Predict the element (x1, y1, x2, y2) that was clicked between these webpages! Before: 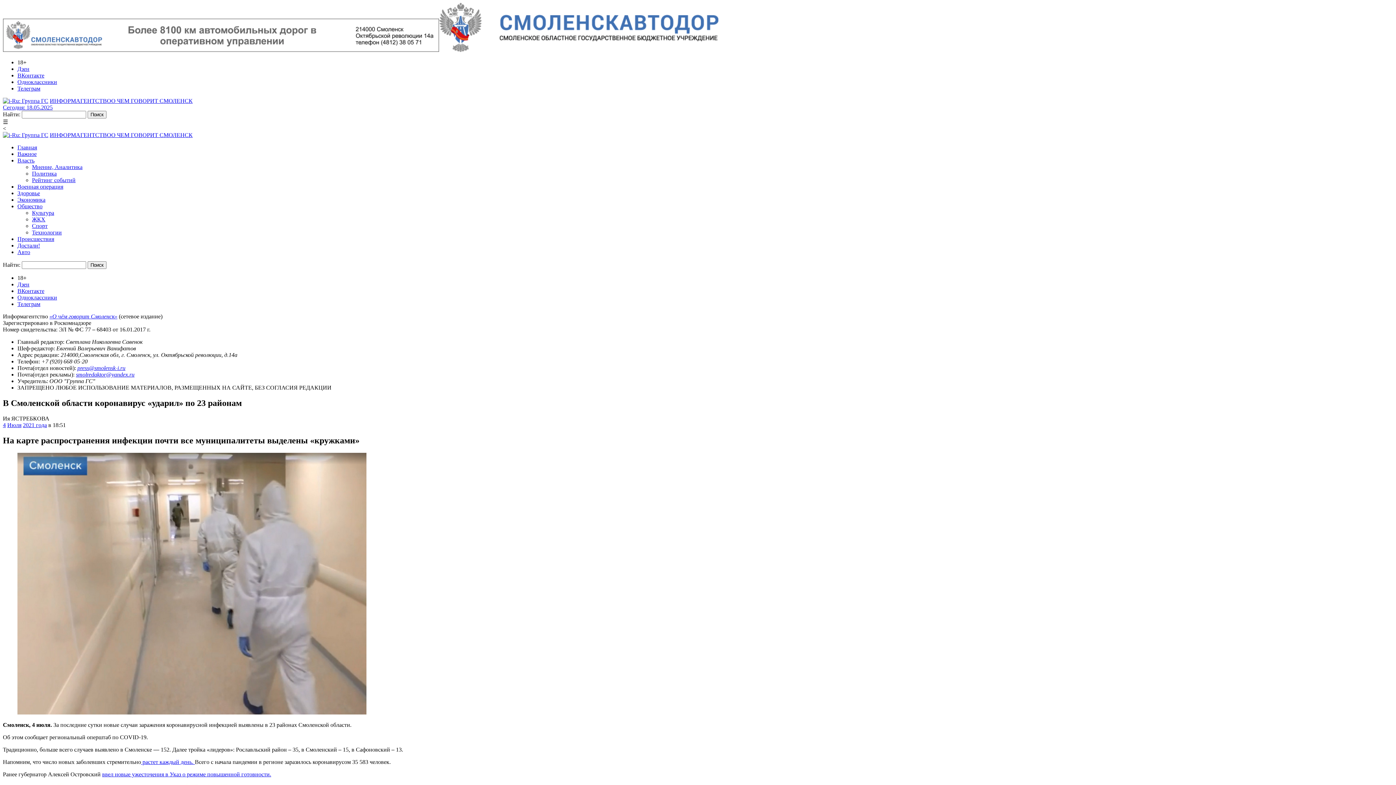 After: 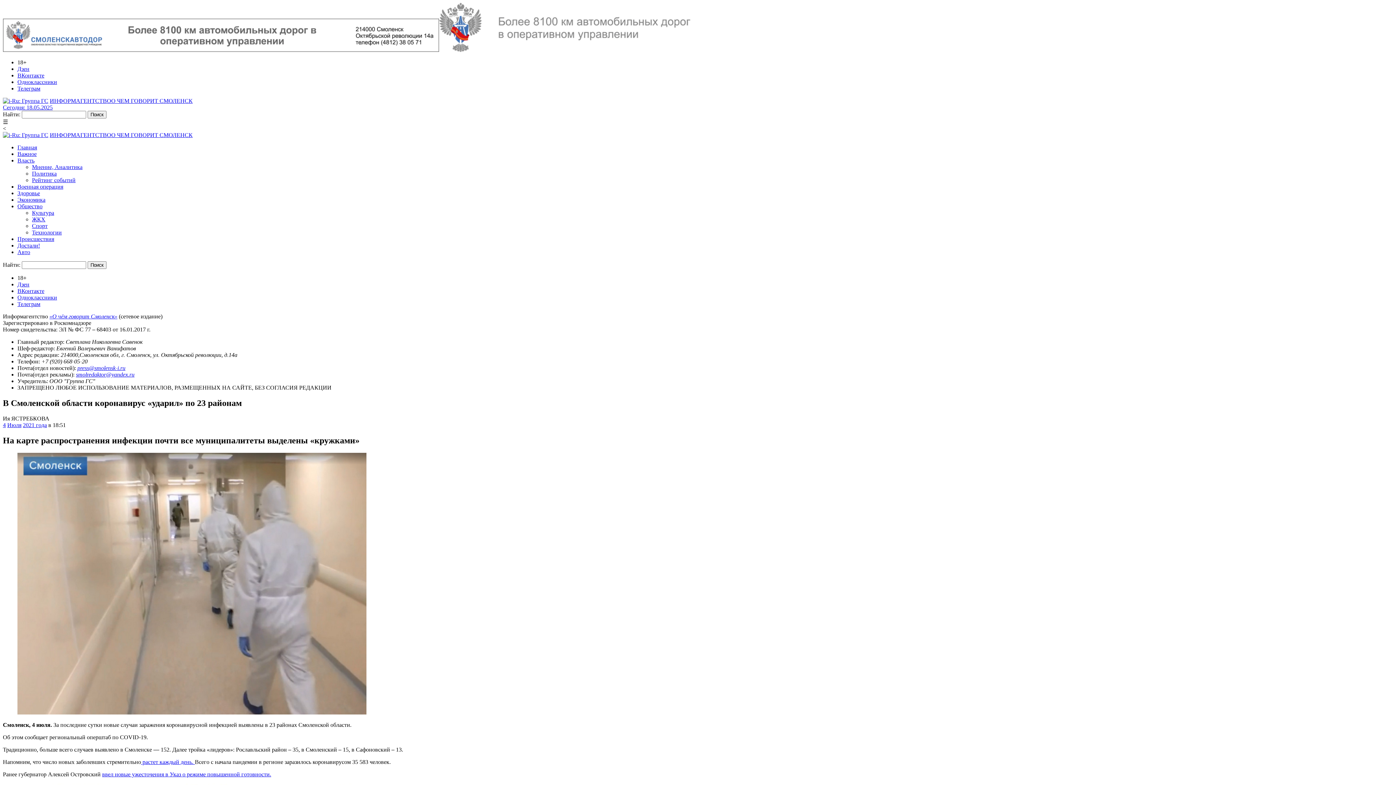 Action: label: «О чём говорит Смоленск» bbox: (49, 313, 117, 319)